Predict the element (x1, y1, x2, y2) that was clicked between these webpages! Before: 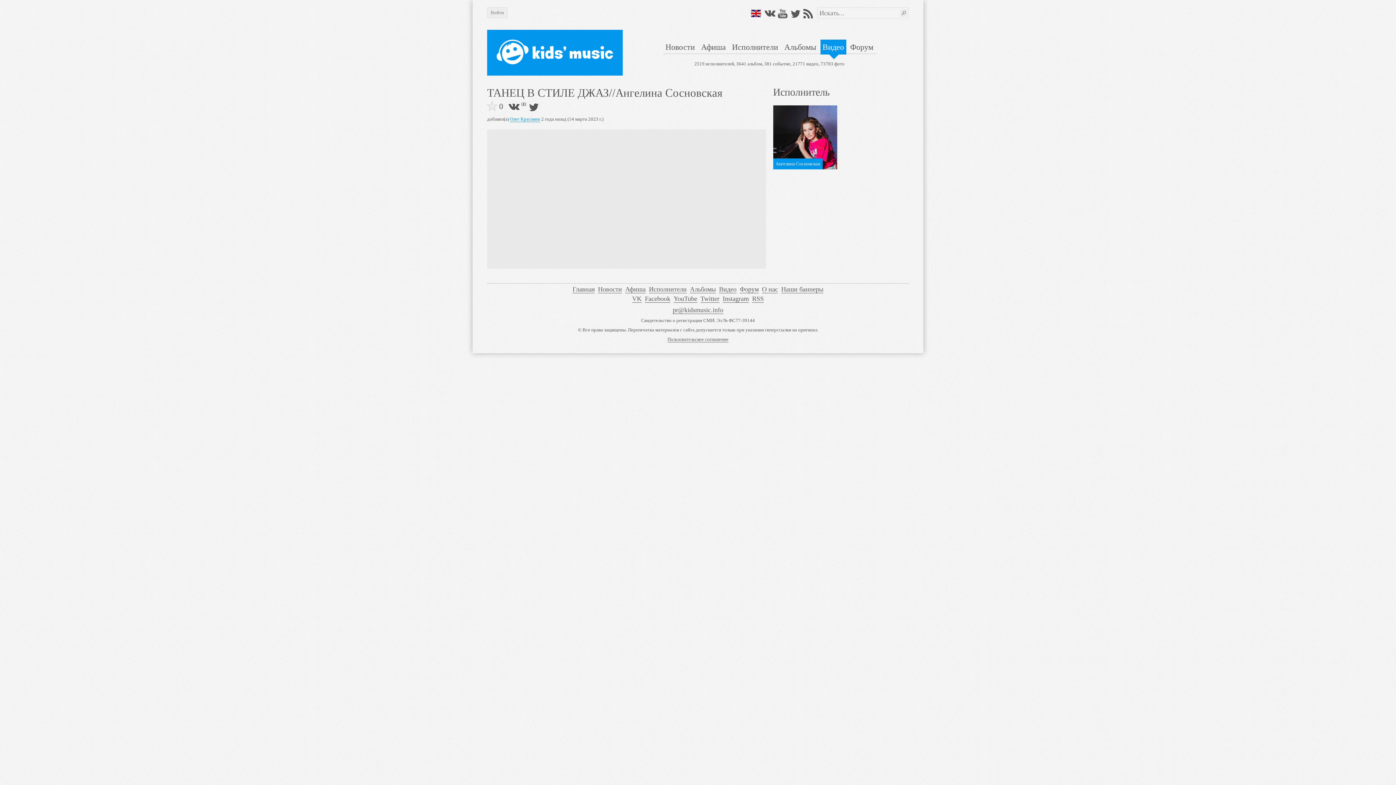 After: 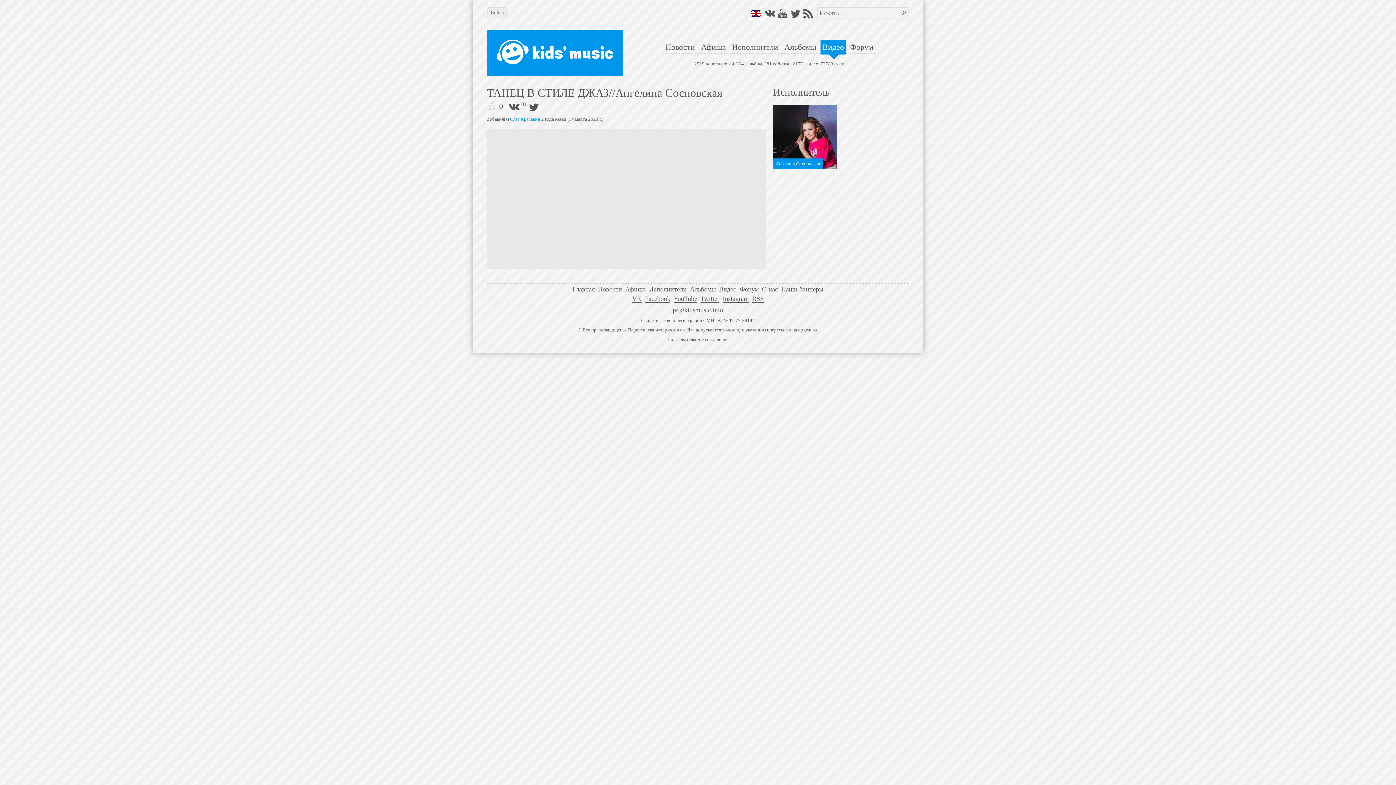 Action: bbox: (790, 8, 801, 19)